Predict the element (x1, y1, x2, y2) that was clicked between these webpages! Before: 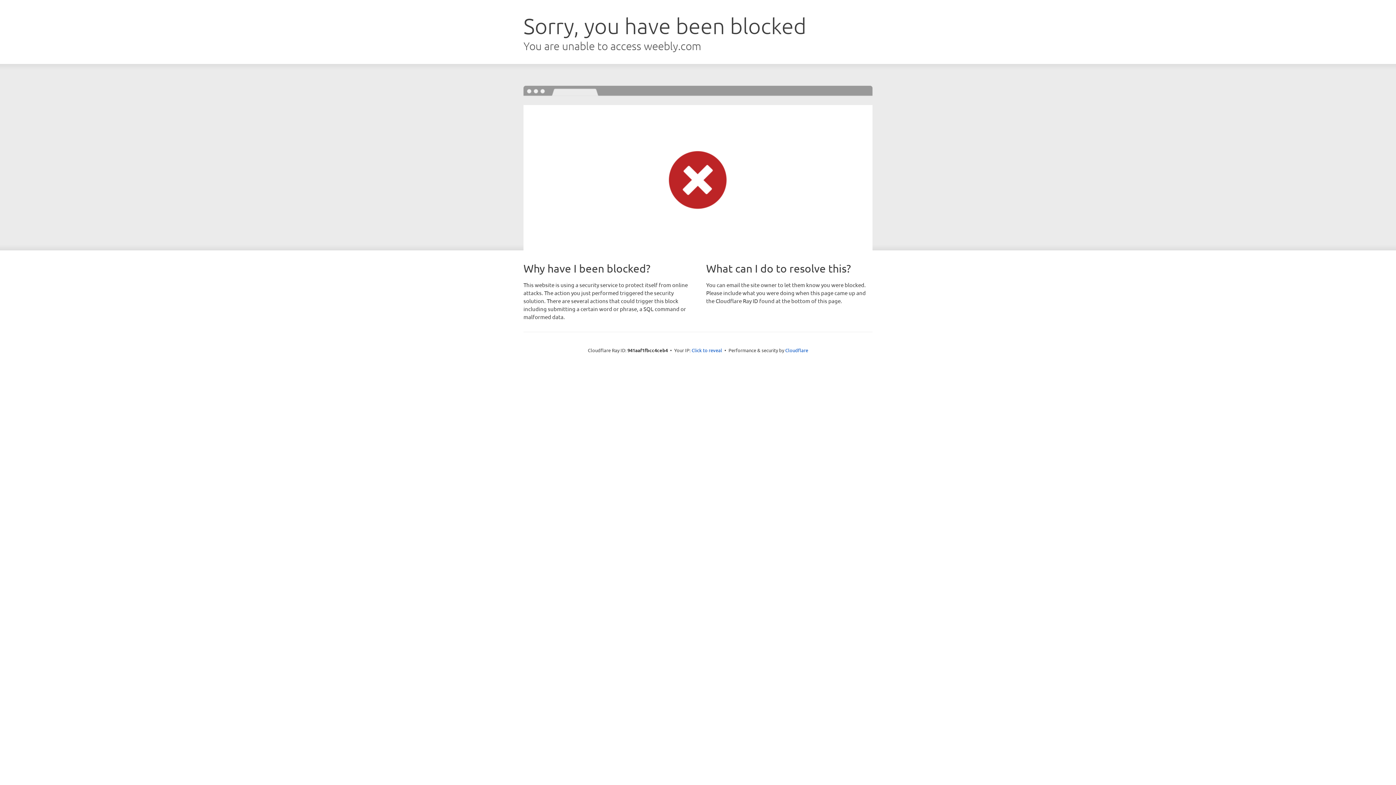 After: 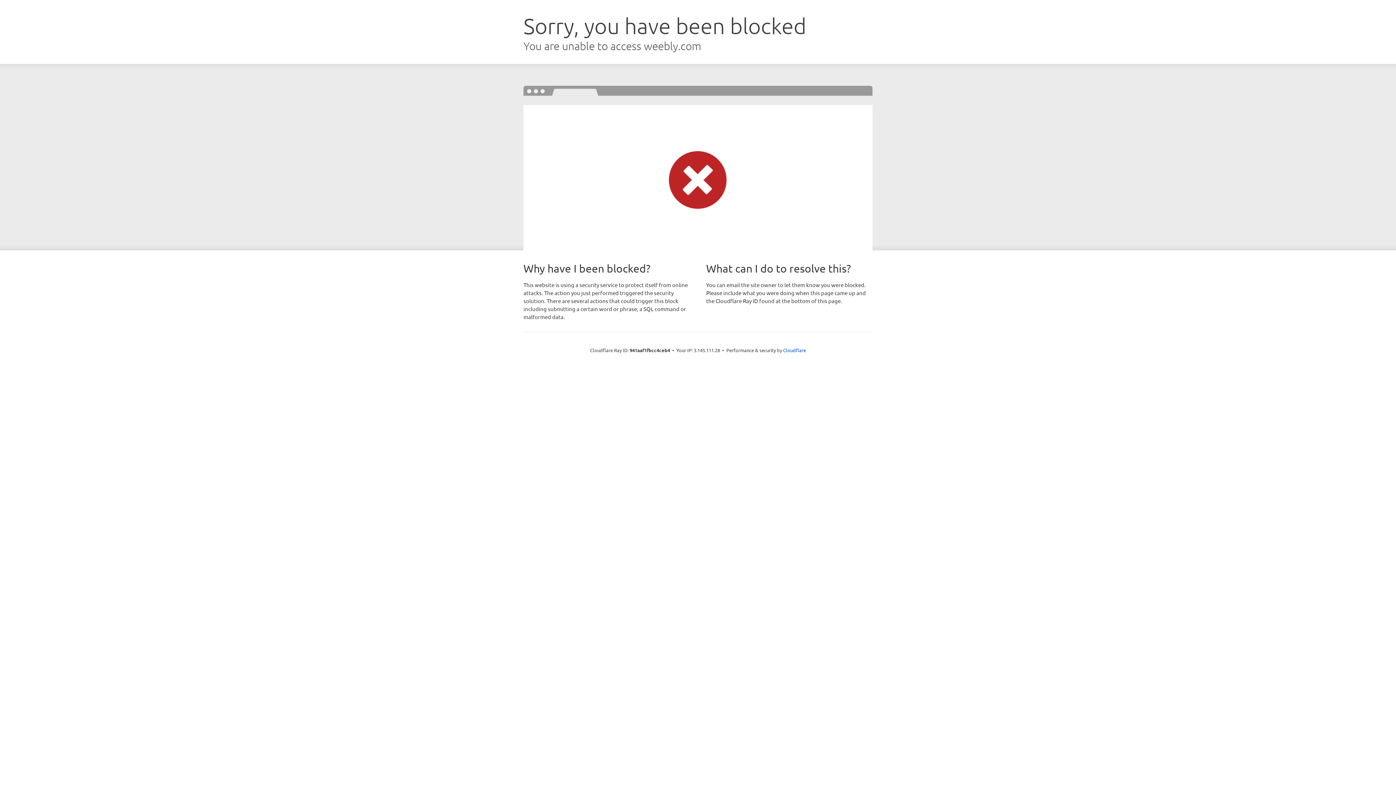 Action: label: Click to reveal bbox: (691, 346, 722, 353)